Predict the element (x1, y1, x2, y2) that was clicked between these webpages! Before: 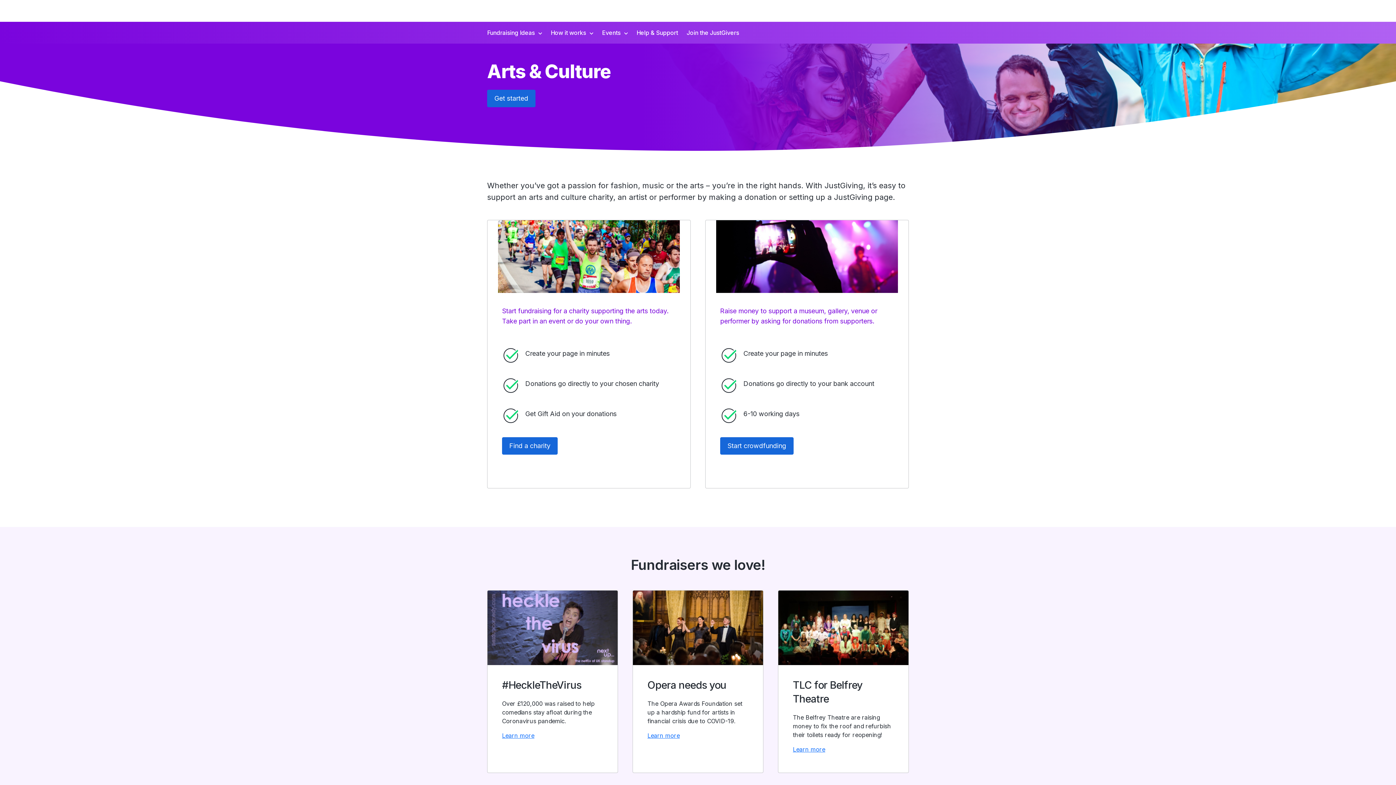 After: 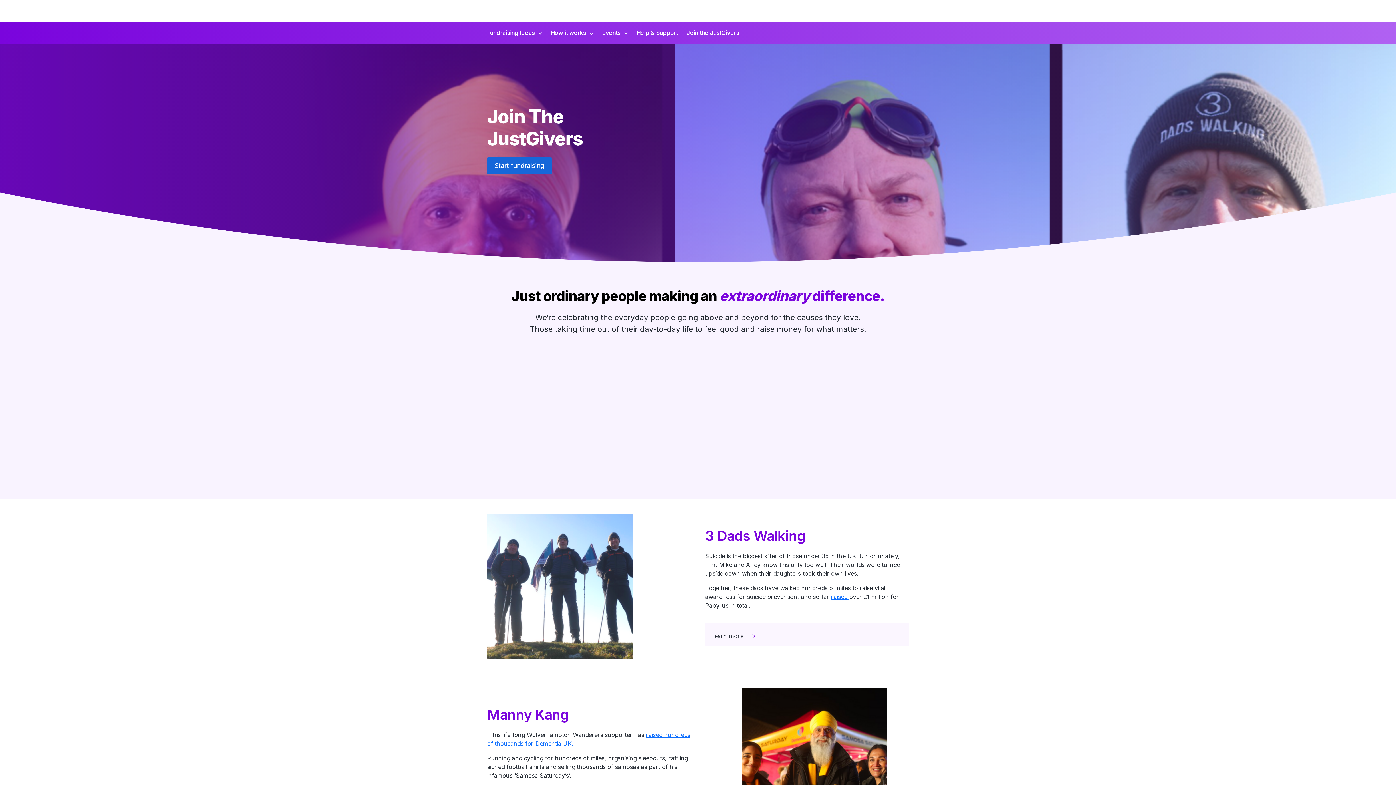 Action: label: Join the JustGivers bbox: (686, 24, 739, 40)